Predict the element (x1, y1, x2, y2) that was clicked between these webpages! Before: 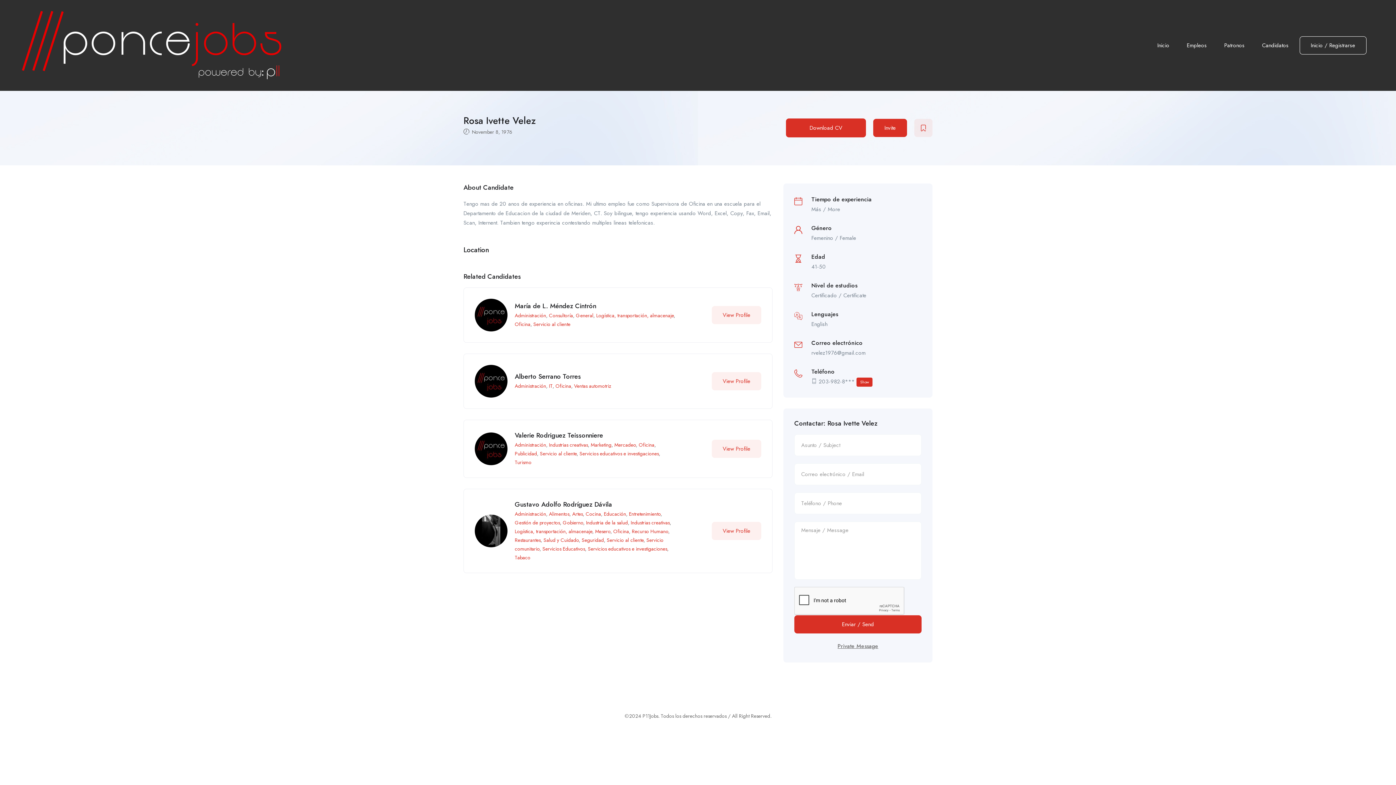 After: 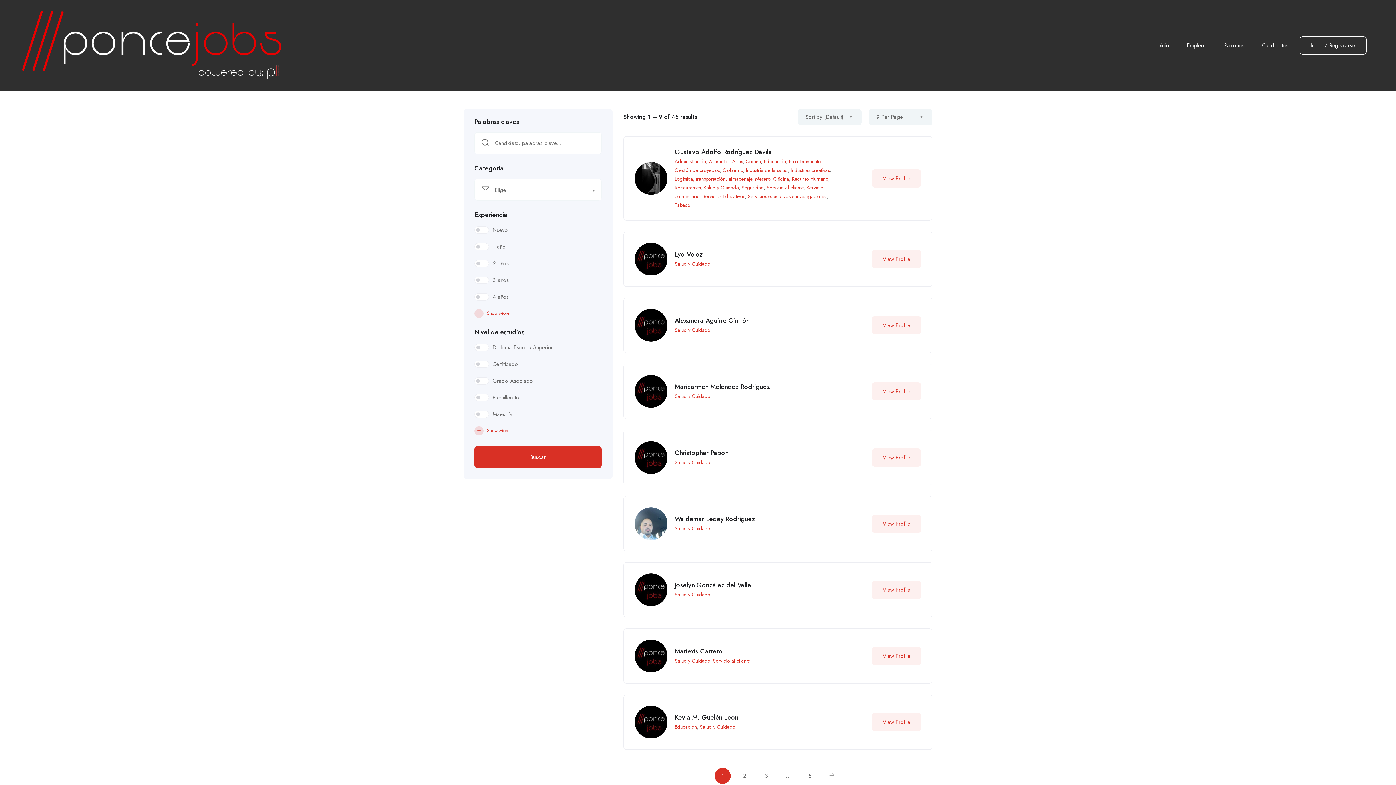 Action: label: Salud y Cuidado bbox: (543, 536, 578, 543)